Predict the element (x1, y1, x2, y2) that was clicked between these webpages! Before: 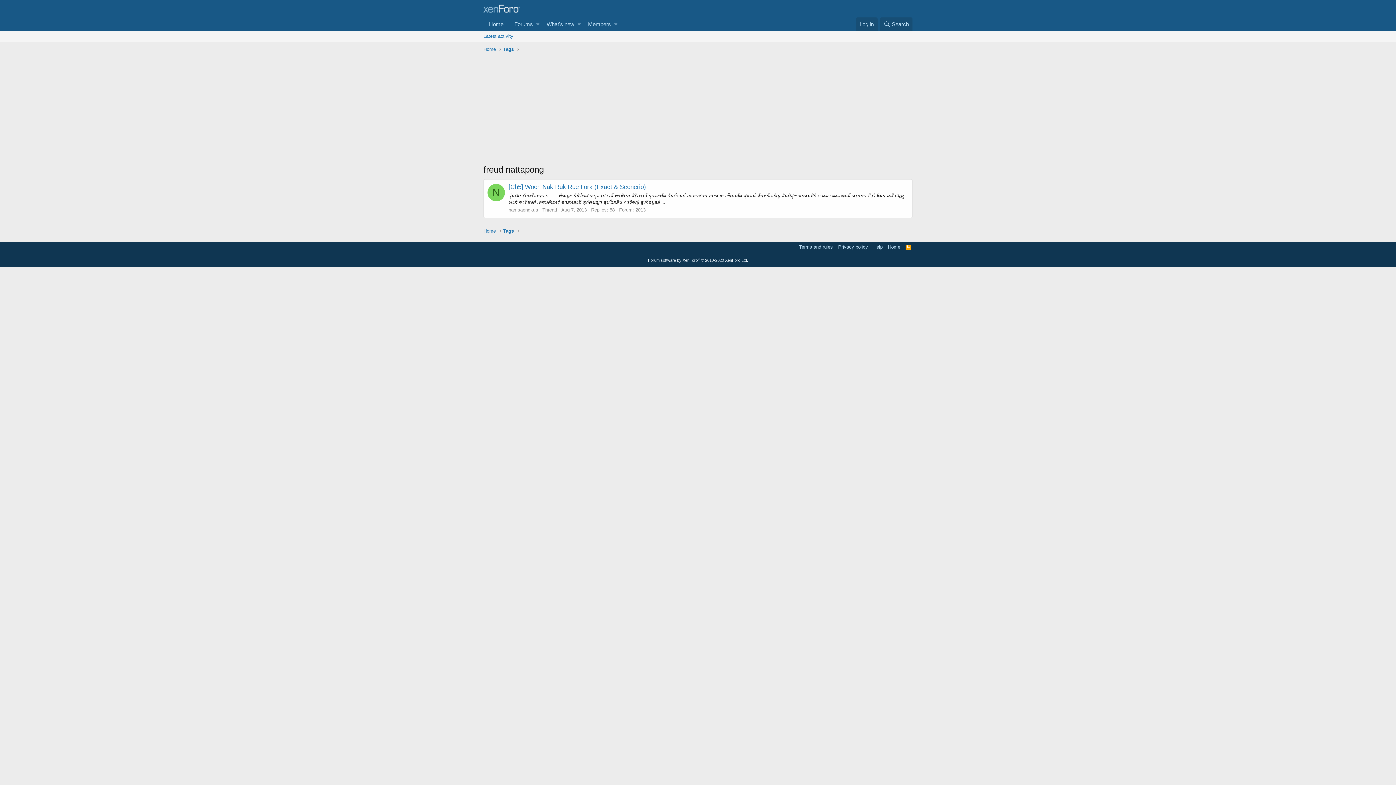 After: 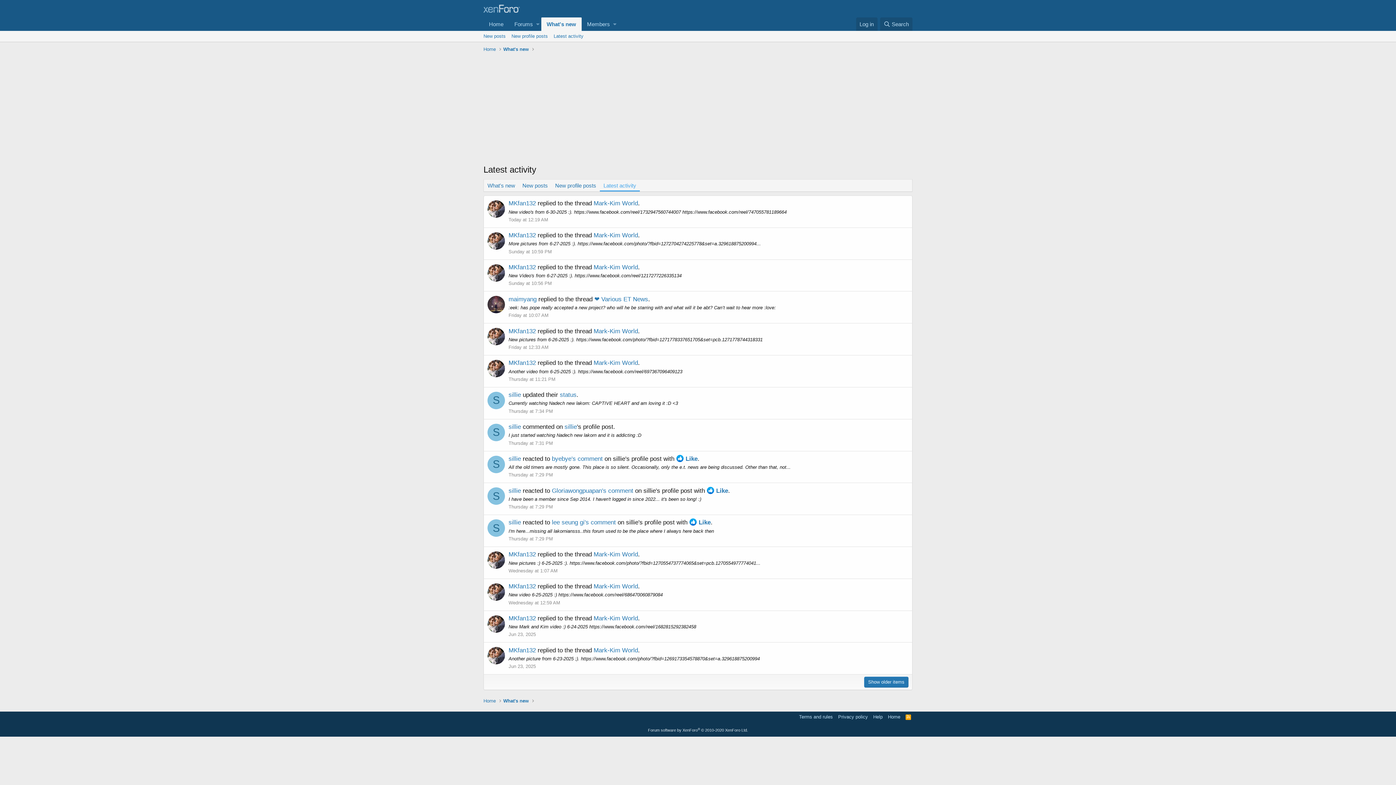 Action: bbox: (480, 30, 516, 41) label: Latest activity